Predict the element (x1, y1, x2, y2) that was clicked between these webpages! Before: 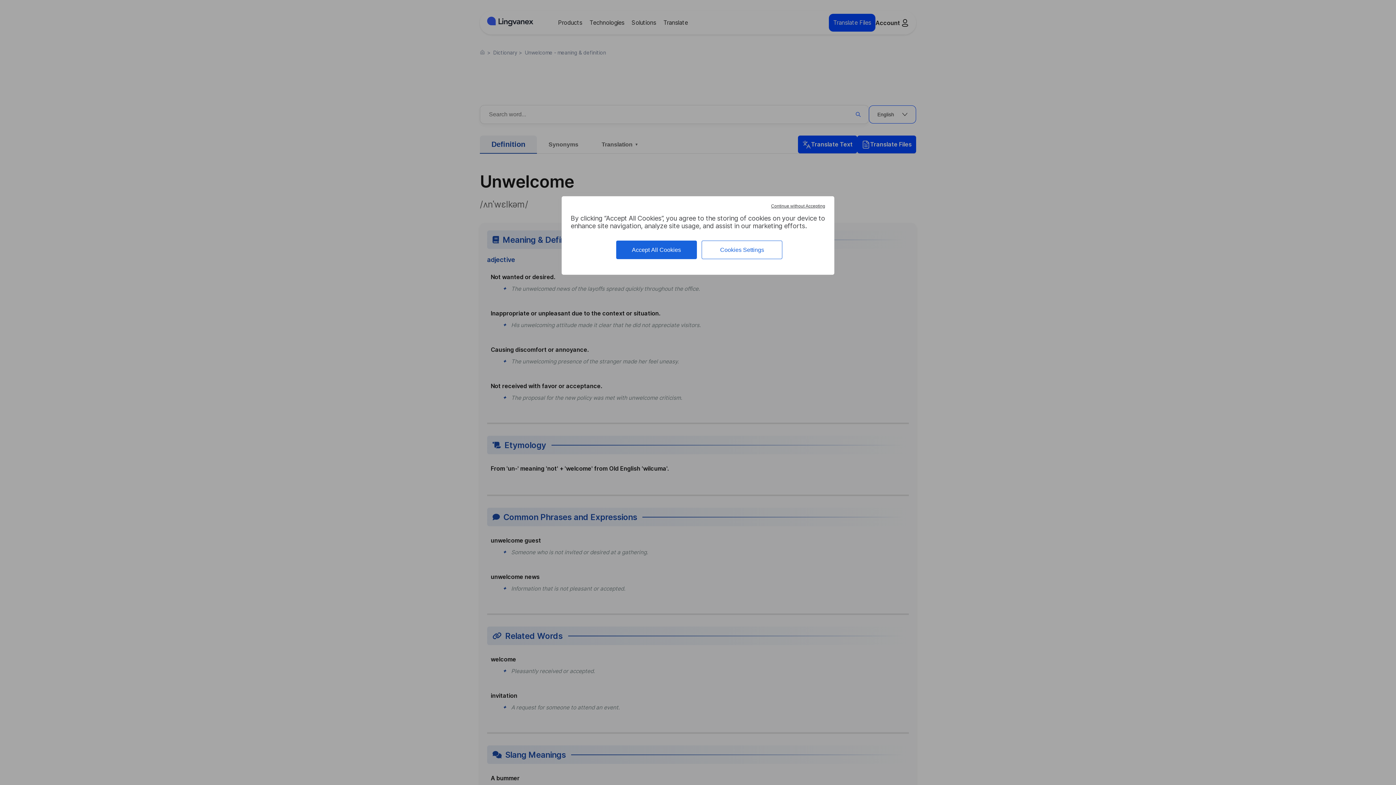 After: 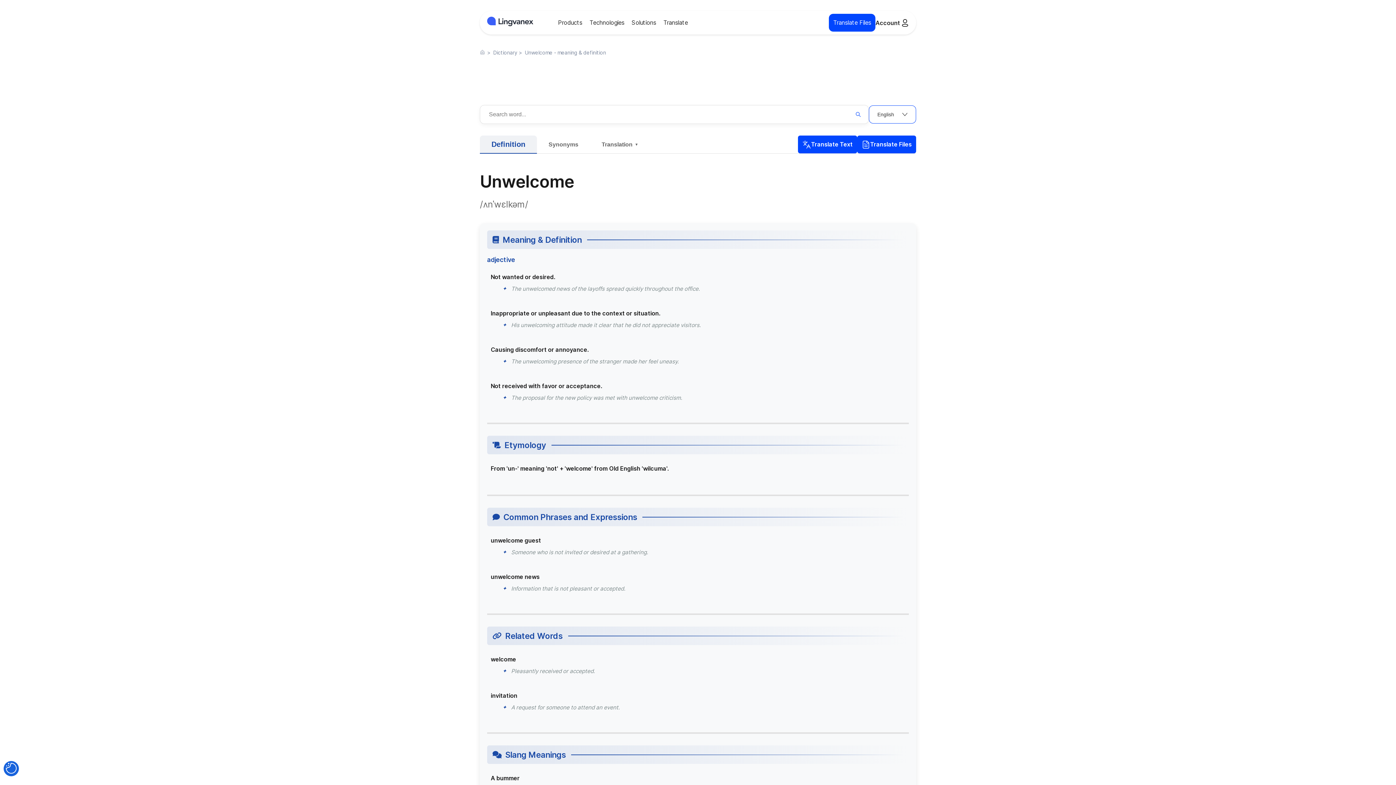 Action: label: Accept All Cookies bbox: (616, 240, 696, 259)